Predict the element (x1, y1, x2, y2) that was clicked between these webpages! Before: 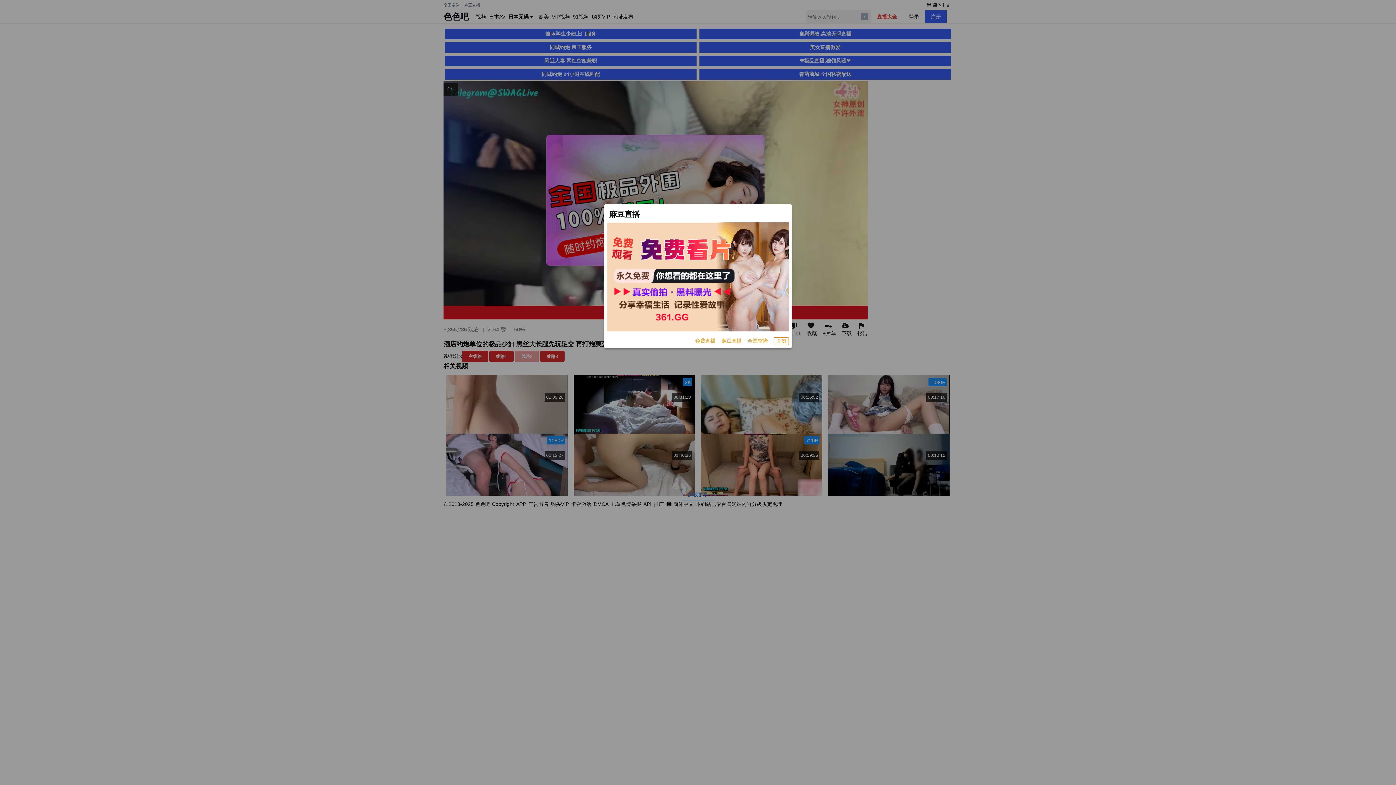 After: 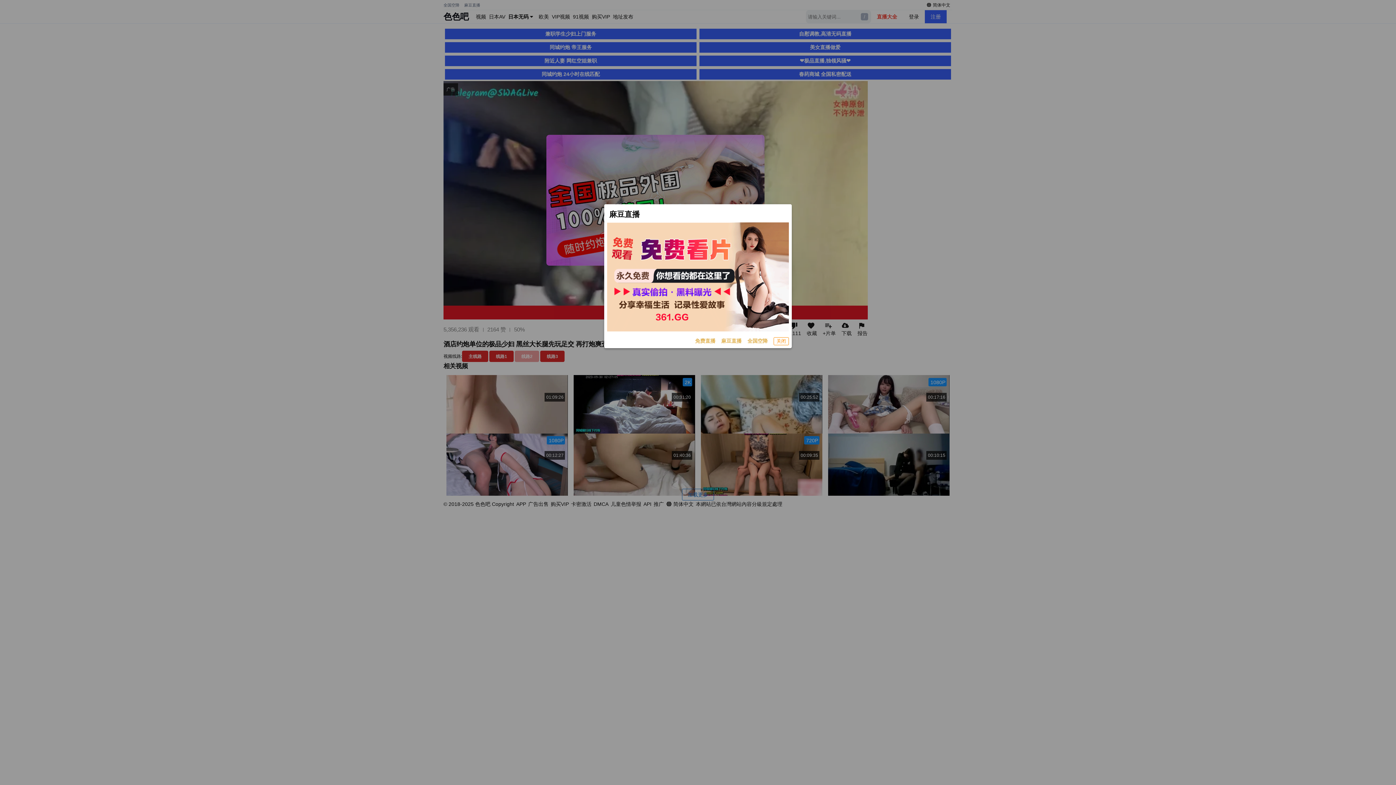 Action: bbox: (607, 222, 789, 331)